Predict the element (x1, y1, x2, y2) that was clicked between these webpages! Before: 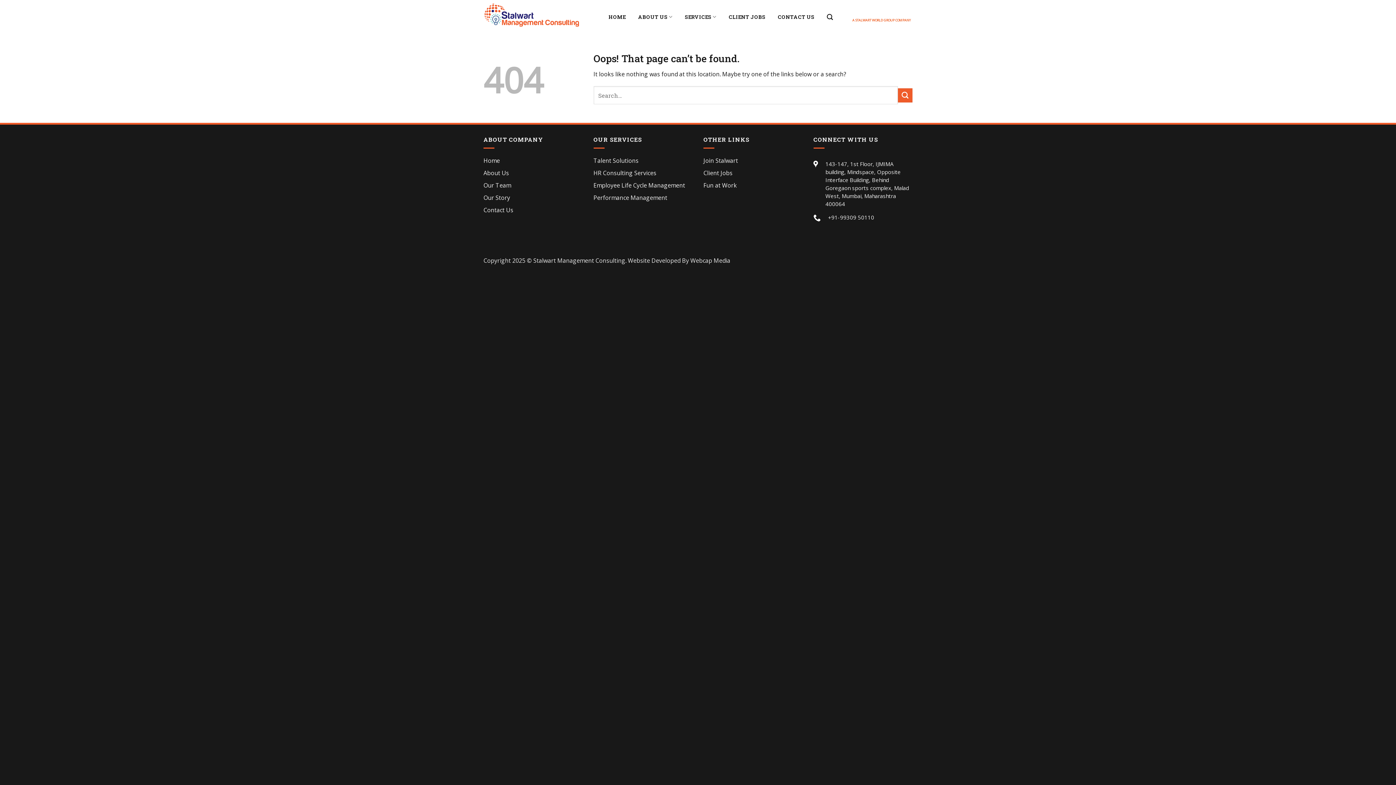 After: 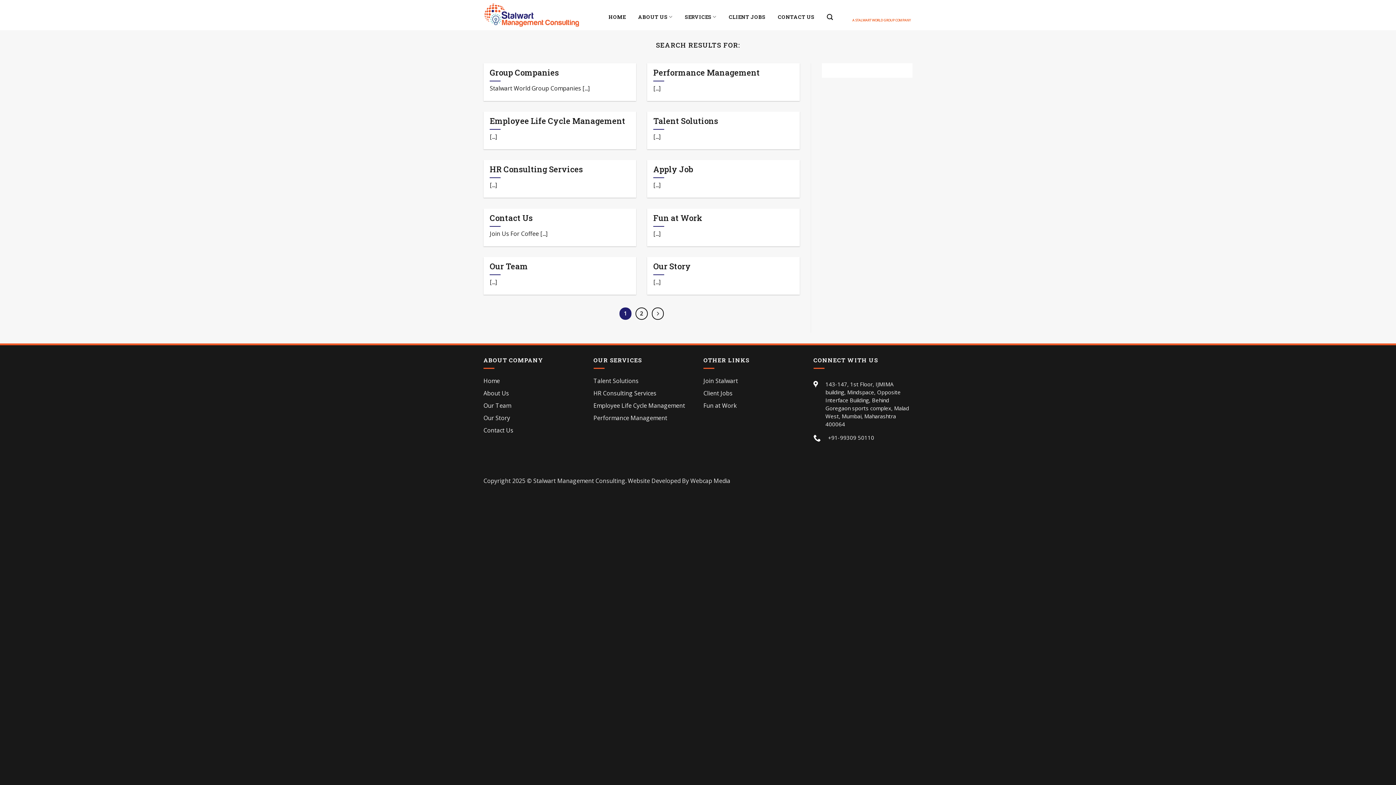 Action: bbox: (898, 88, 912, 102) label: Submit